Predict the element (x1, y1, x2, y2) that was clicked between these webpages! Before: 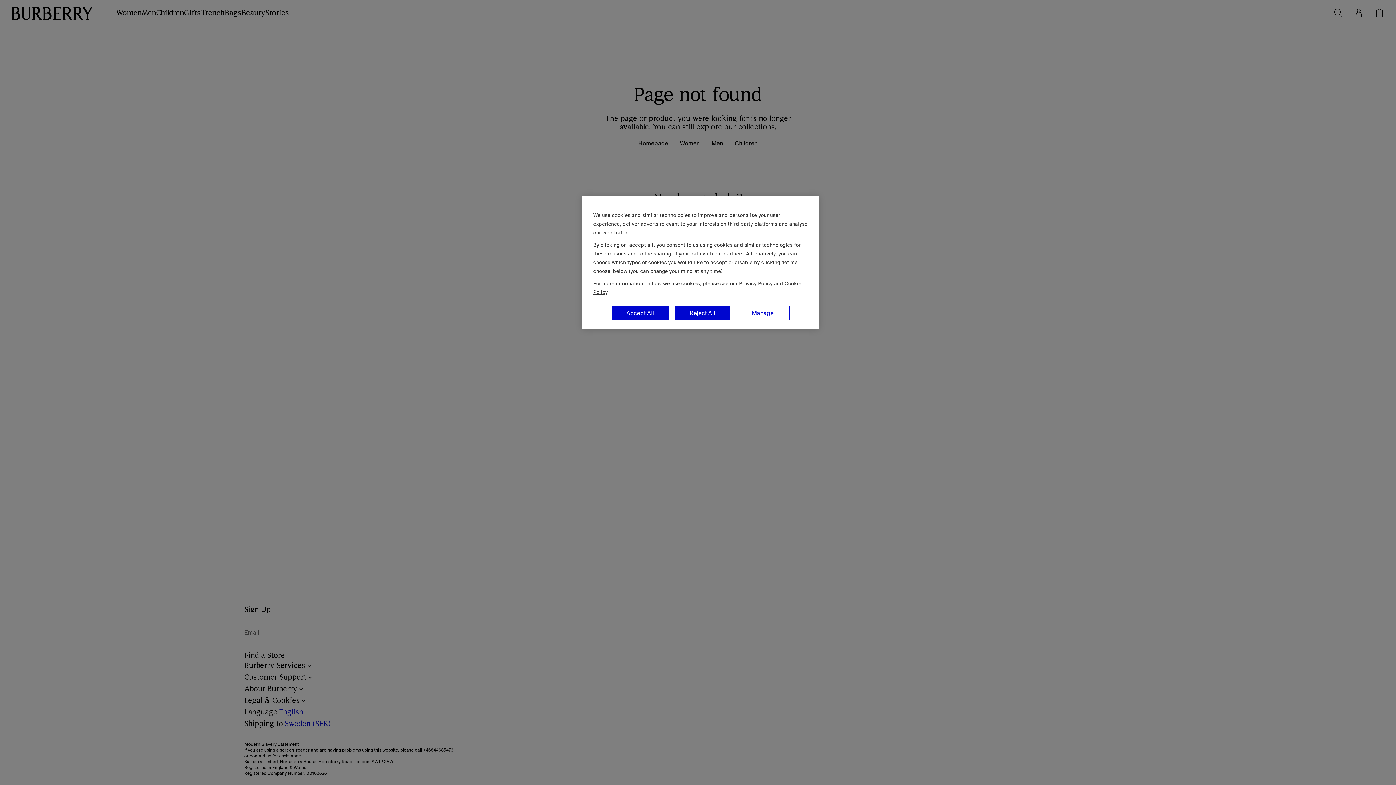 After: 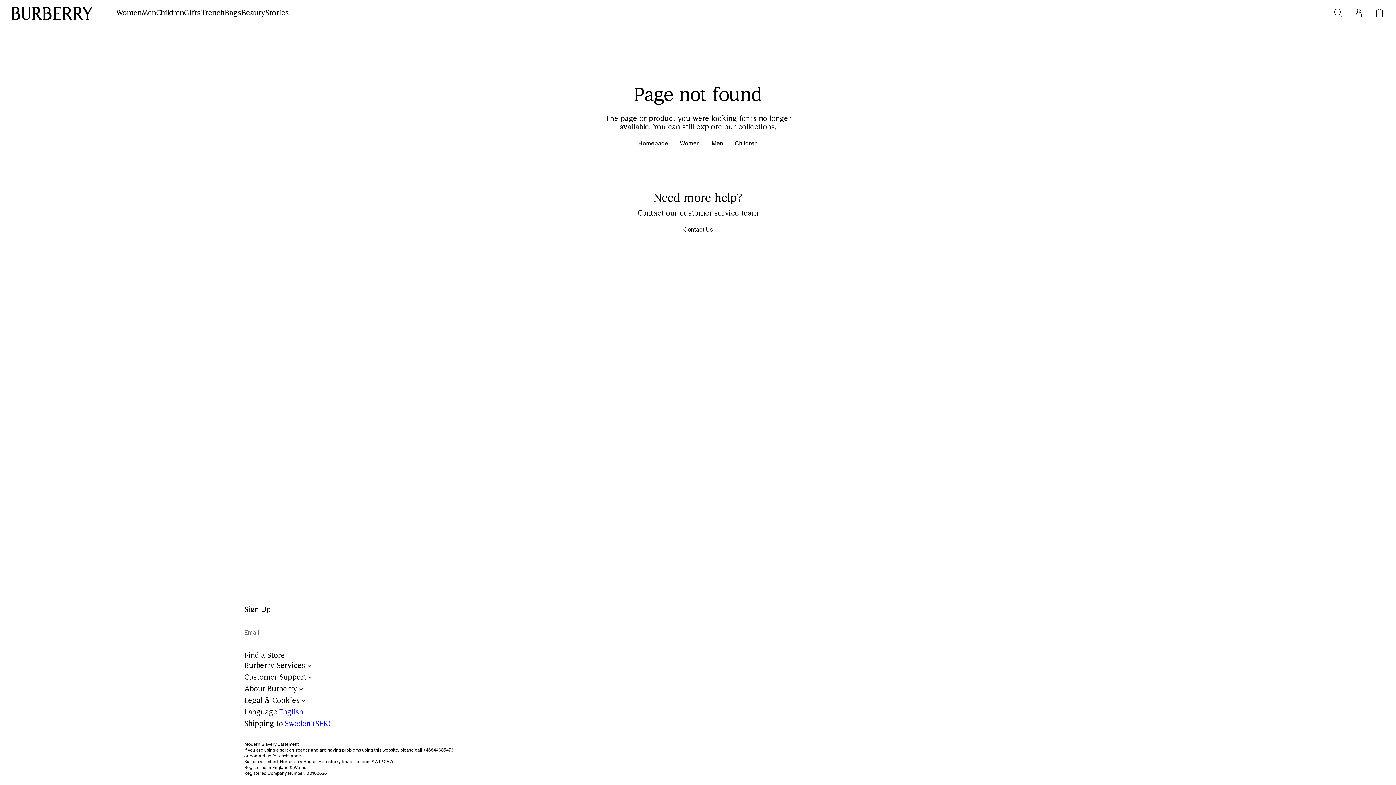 Action: bbox: (611, 305, 669, 320) label: Accept All